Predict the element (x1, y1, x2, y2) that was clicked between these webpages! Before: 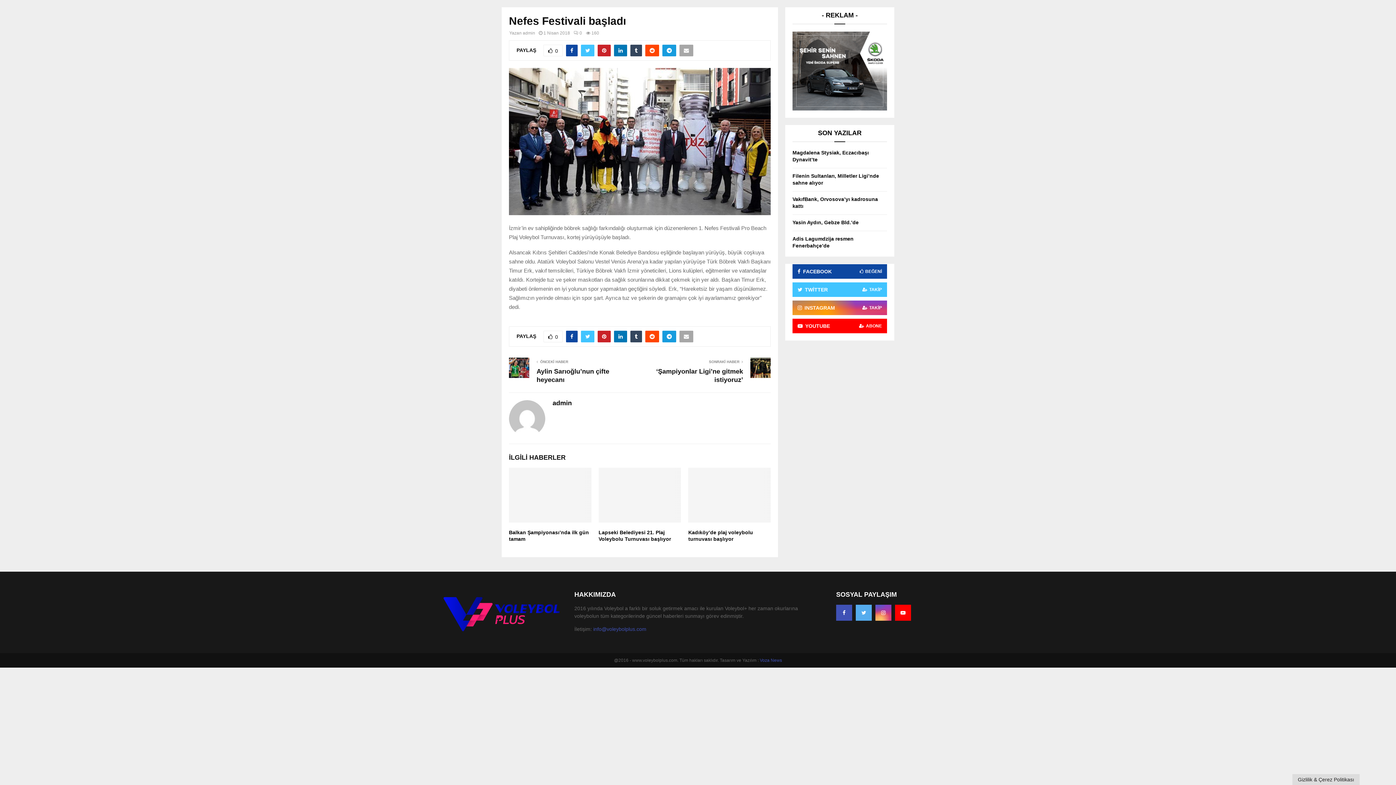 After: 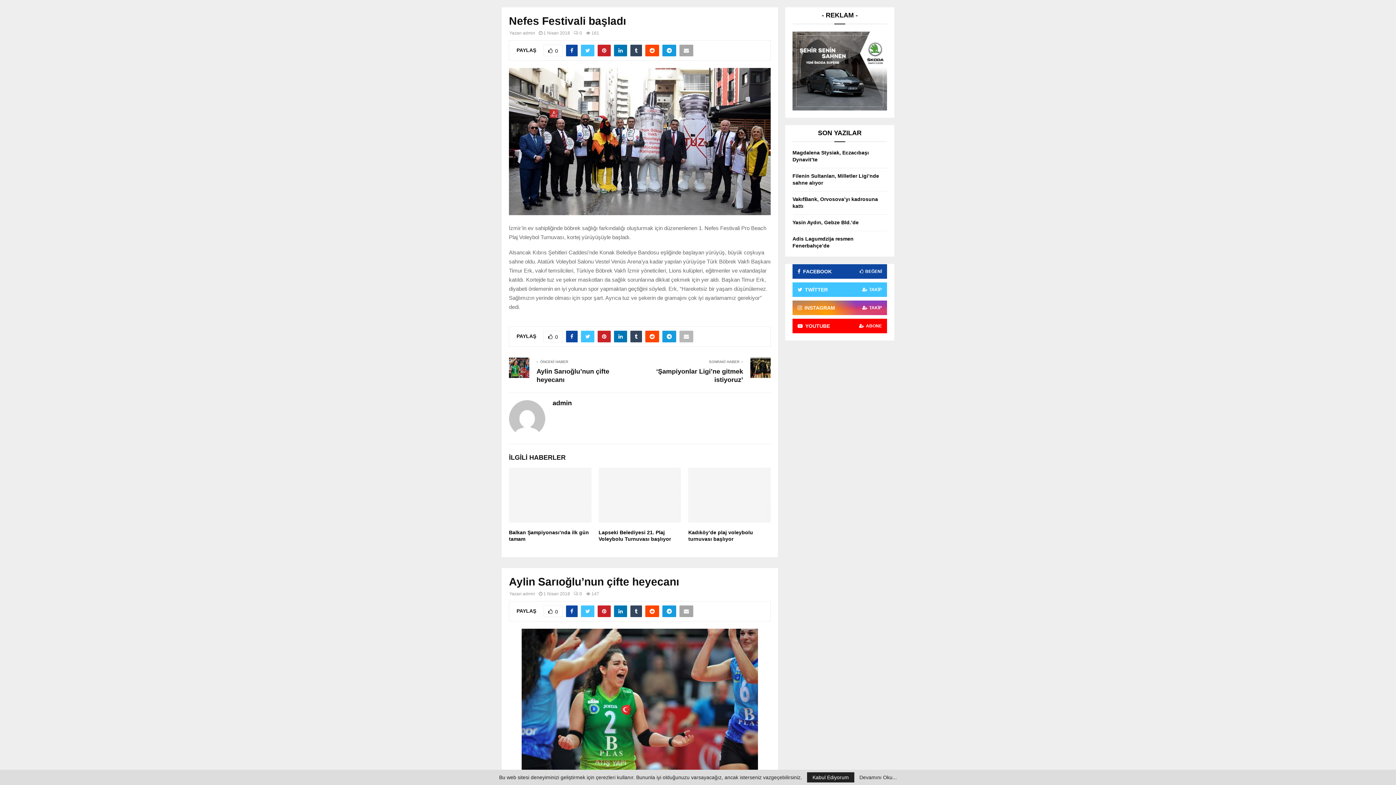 Action: bbox: (679, 330, 693, 342)